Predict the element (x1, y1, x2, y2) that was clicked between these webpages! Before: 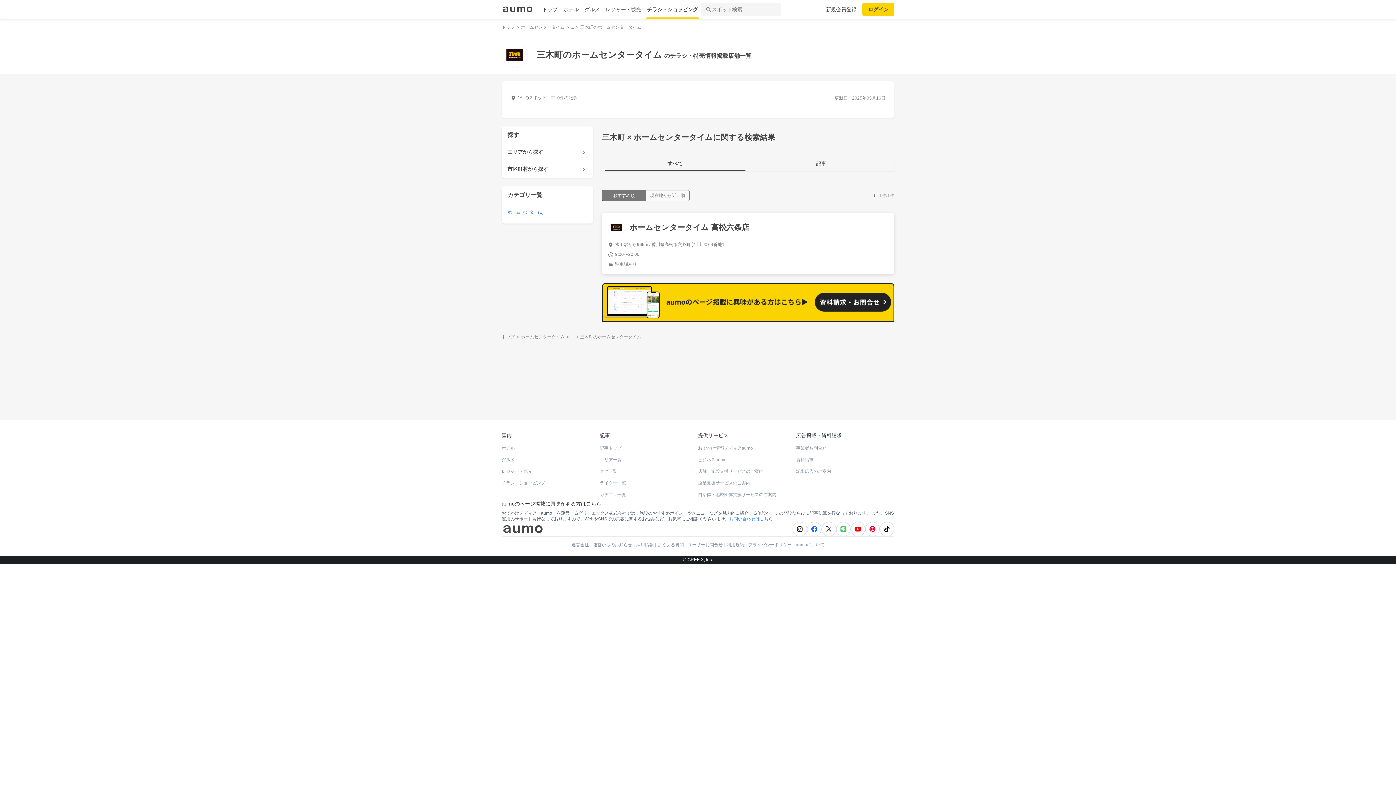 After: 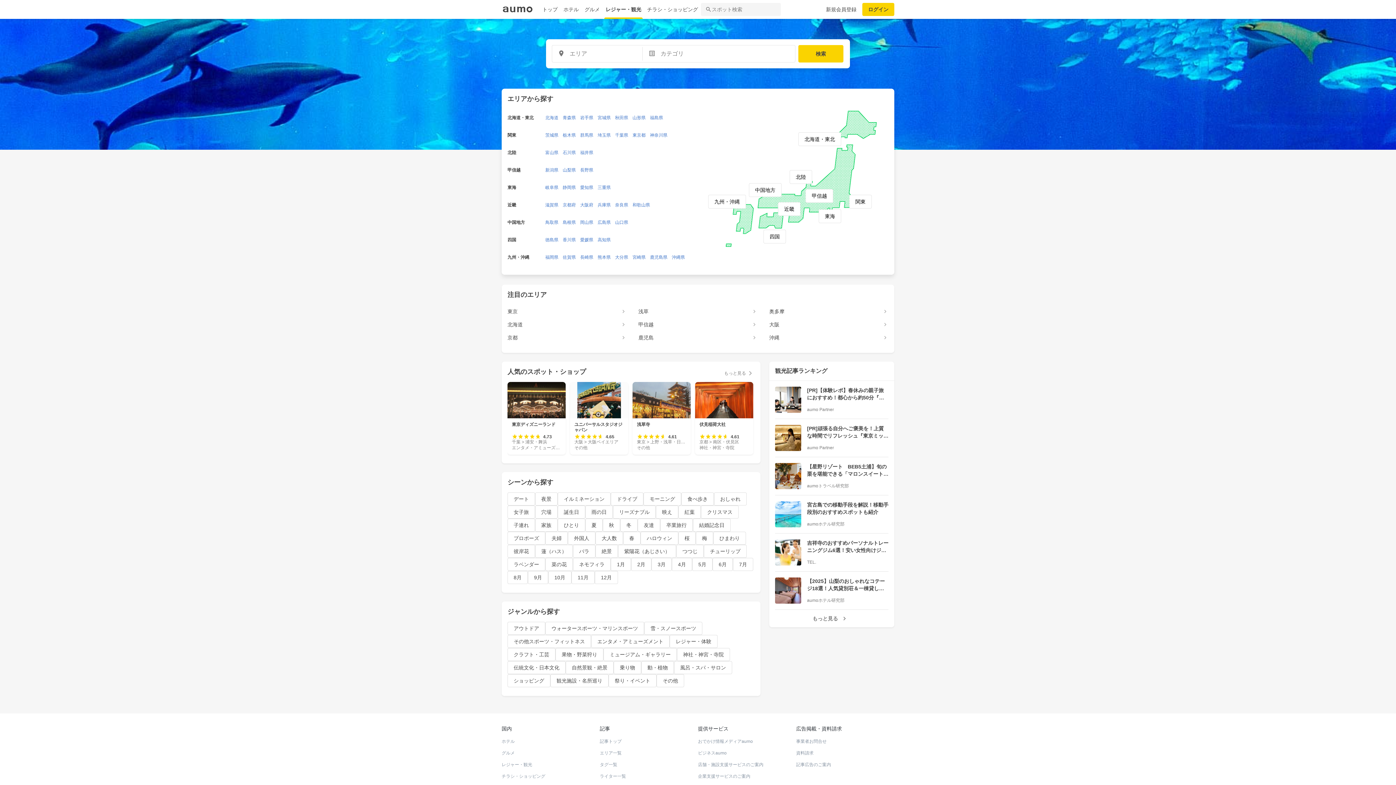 Action: bbox: (602, 0, 644, 18) label: レジャー・観光